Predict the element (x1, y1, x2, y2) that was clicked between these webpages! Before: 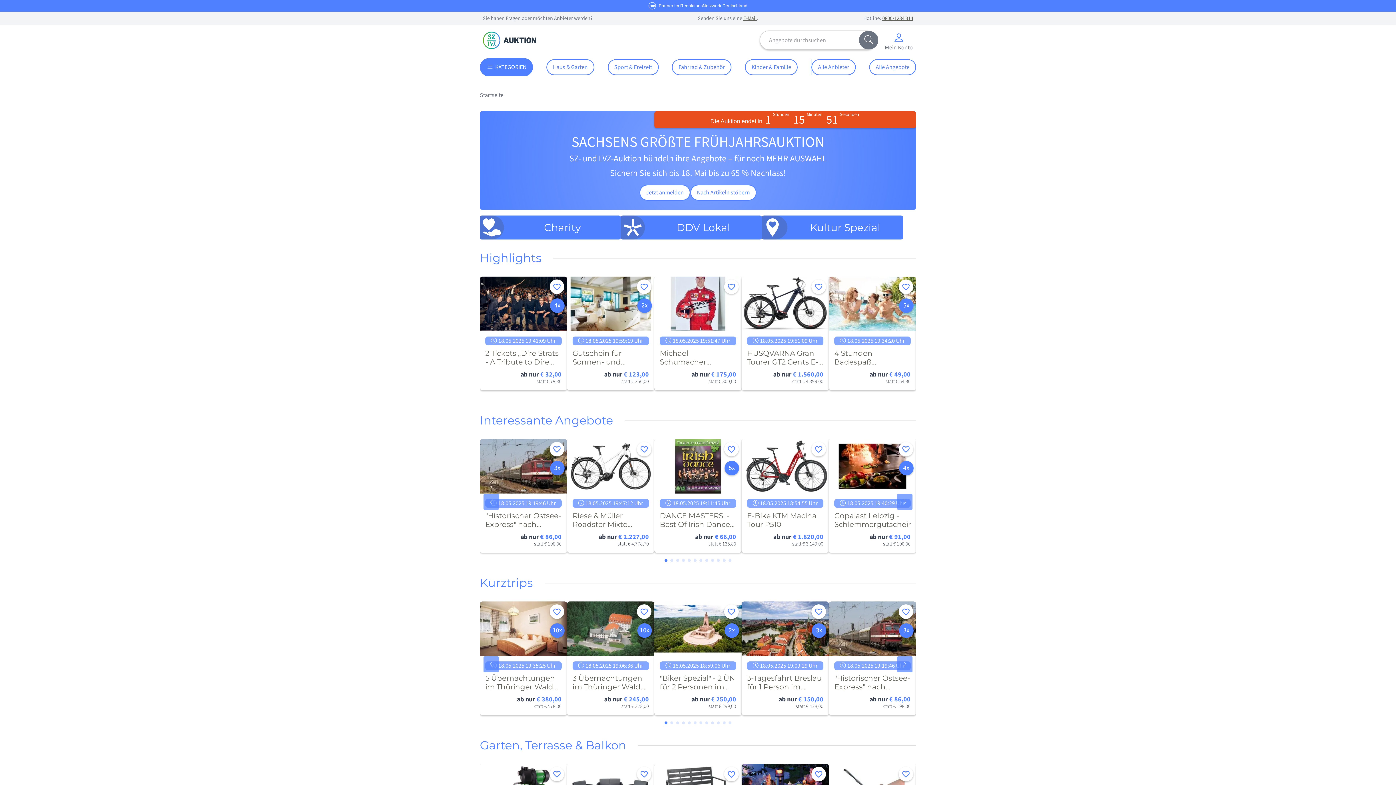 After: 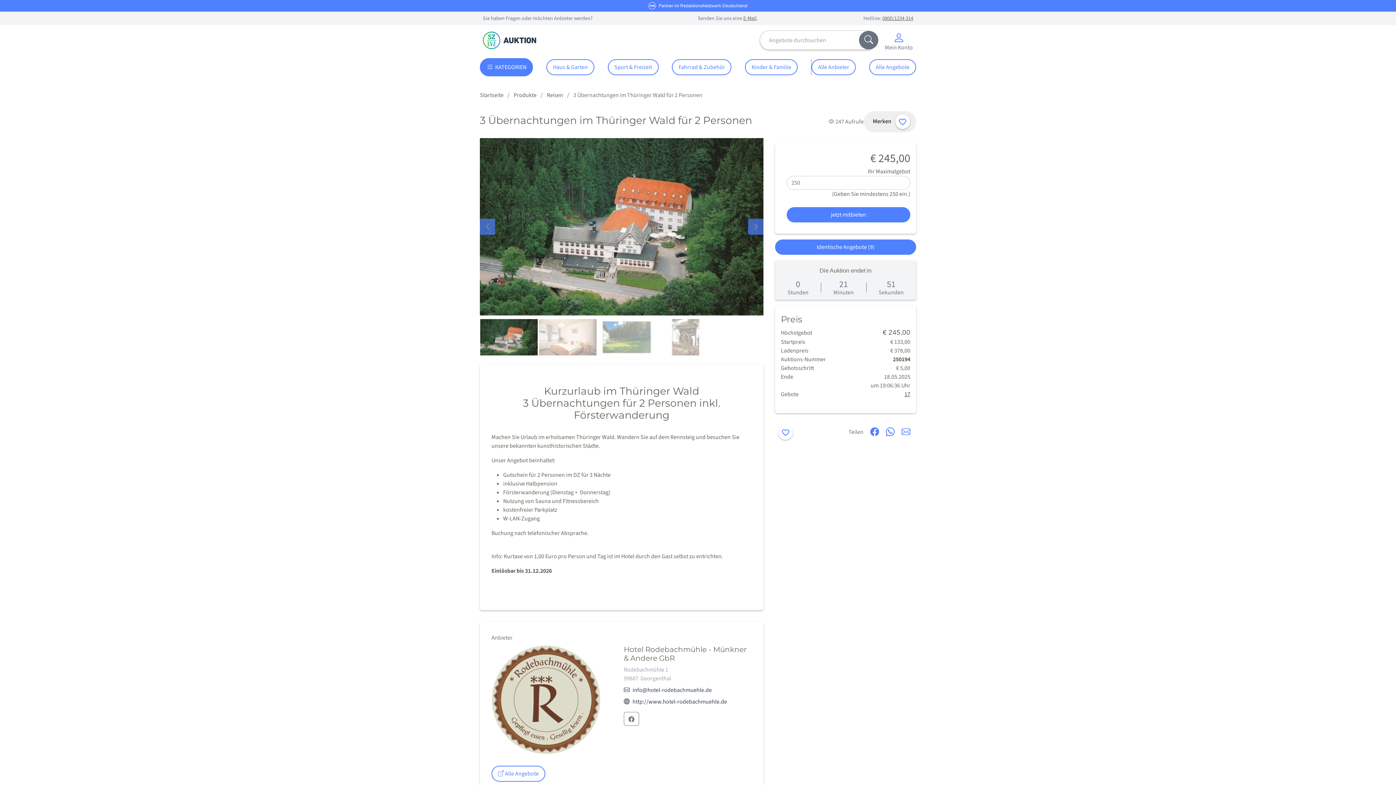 Action: bbox: (567, 601, 654, 715) label: Merken
10x
18.05.2025 19:06:36 Uhr
3 Übernachtungen im Thüringer Wald für 2 Personen
ab nur € 245,00
statt € 378,00